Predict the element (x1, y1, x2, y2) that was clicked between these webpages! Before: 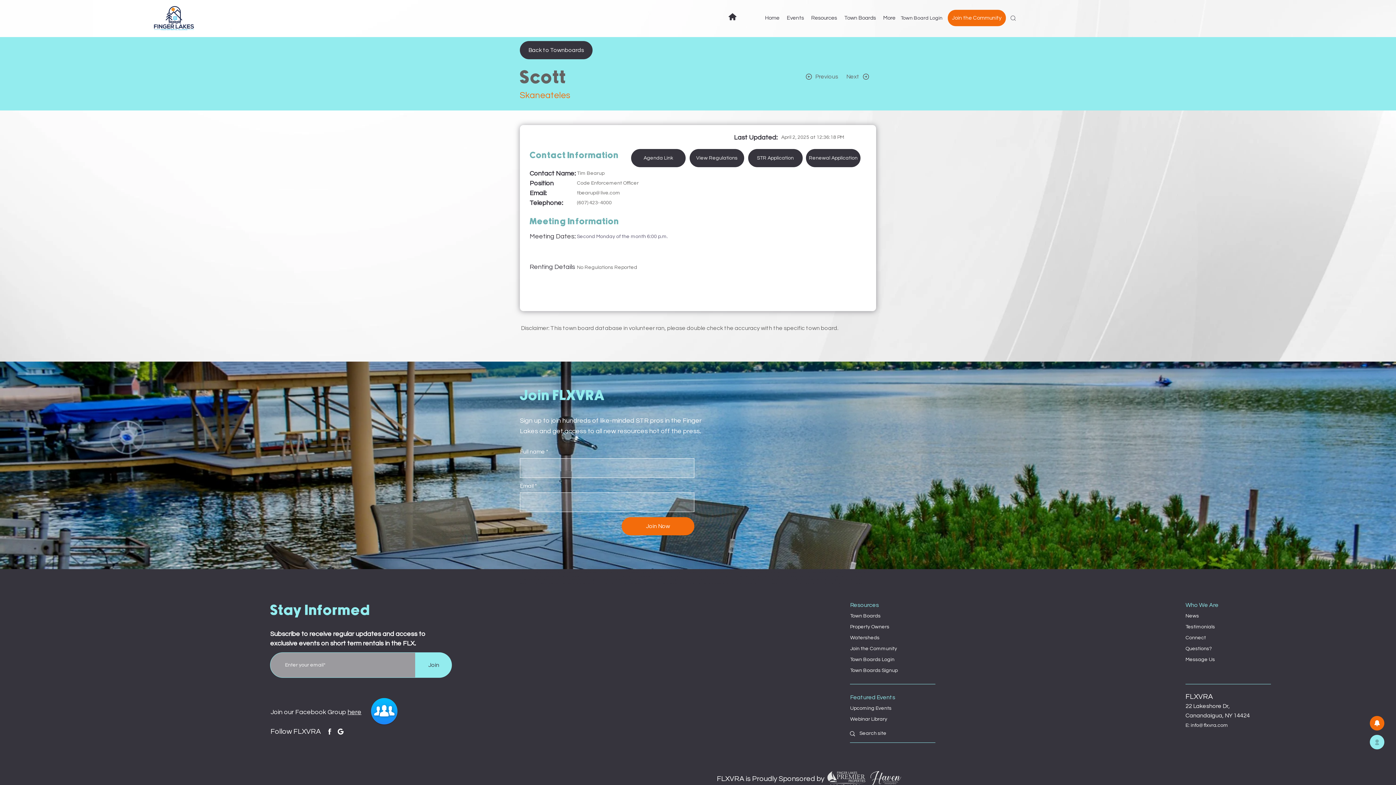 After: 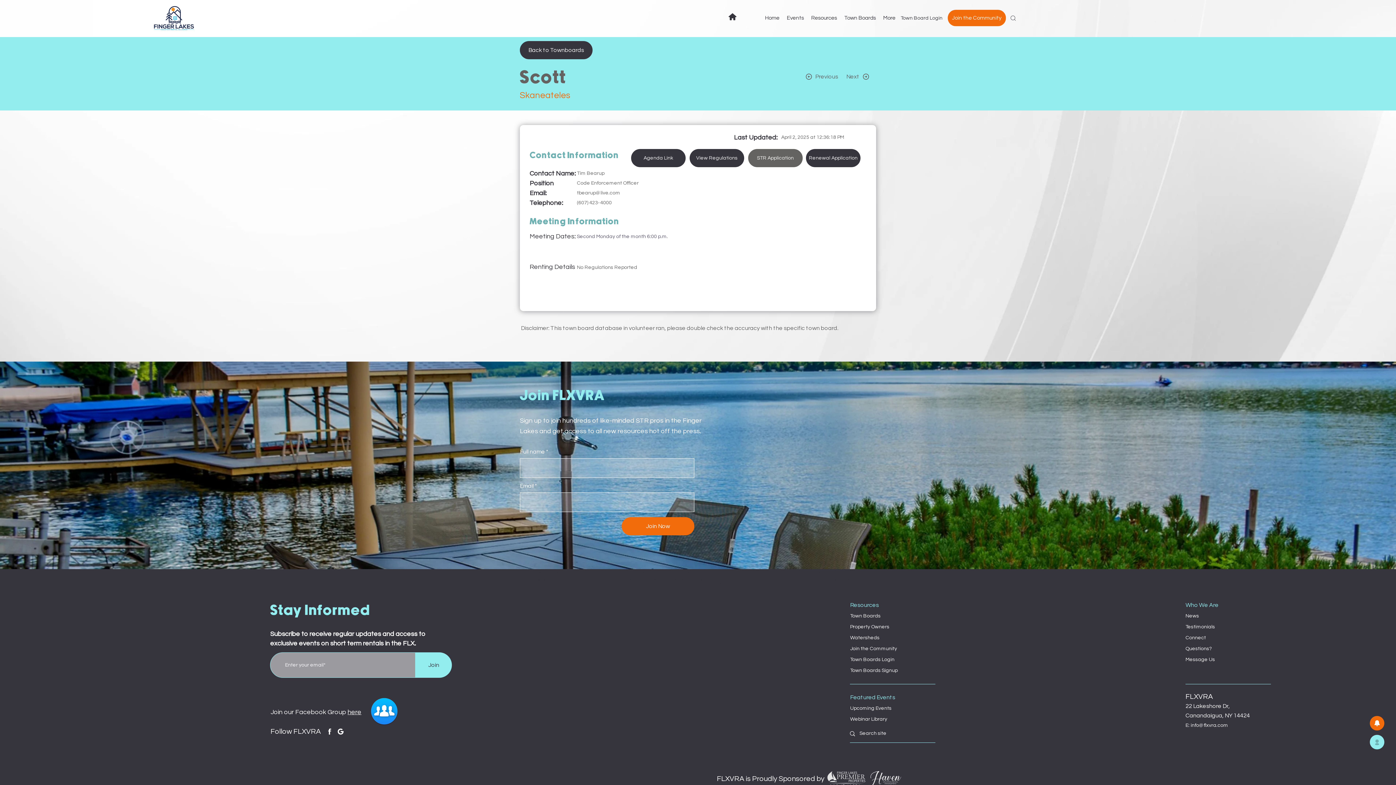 Action: bbox: (748, 149, 802, 167) label: STR Application